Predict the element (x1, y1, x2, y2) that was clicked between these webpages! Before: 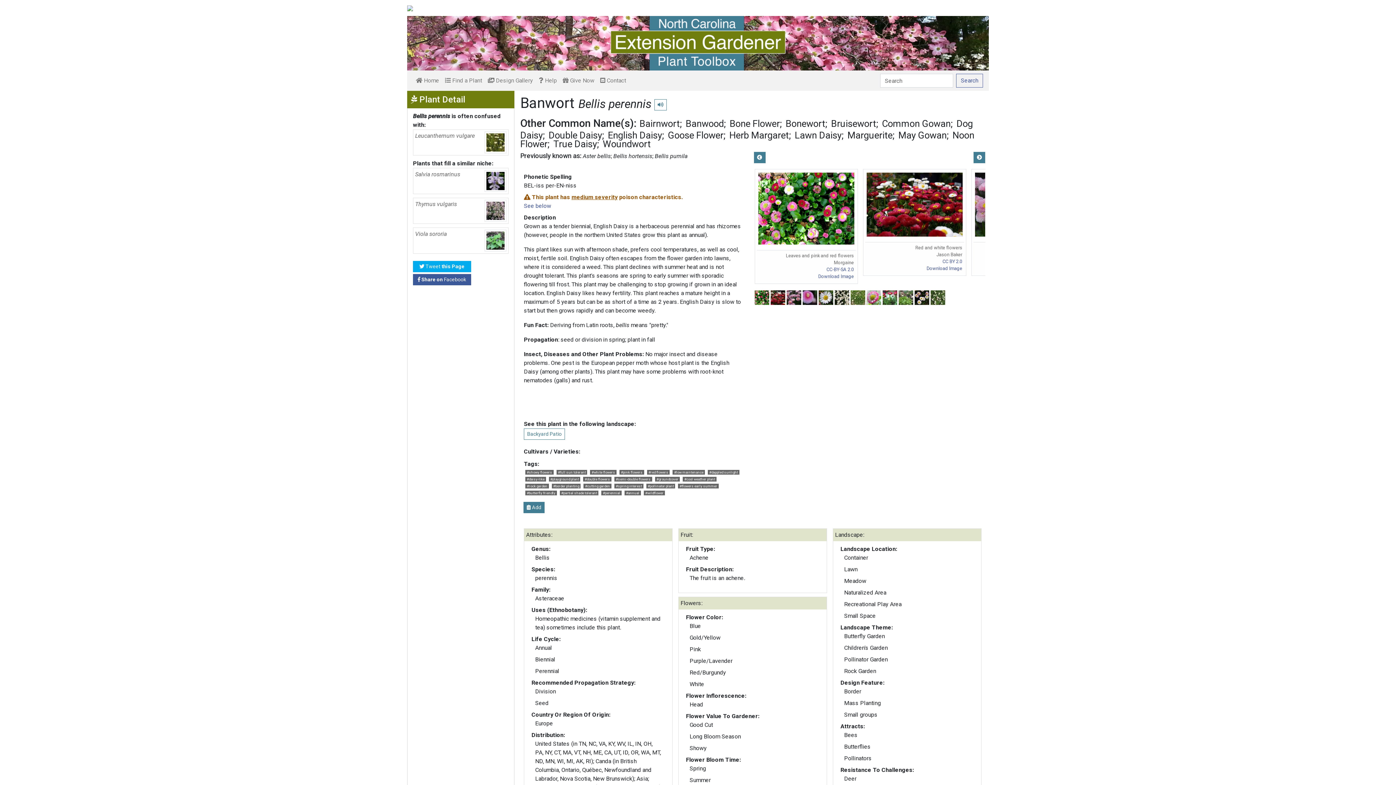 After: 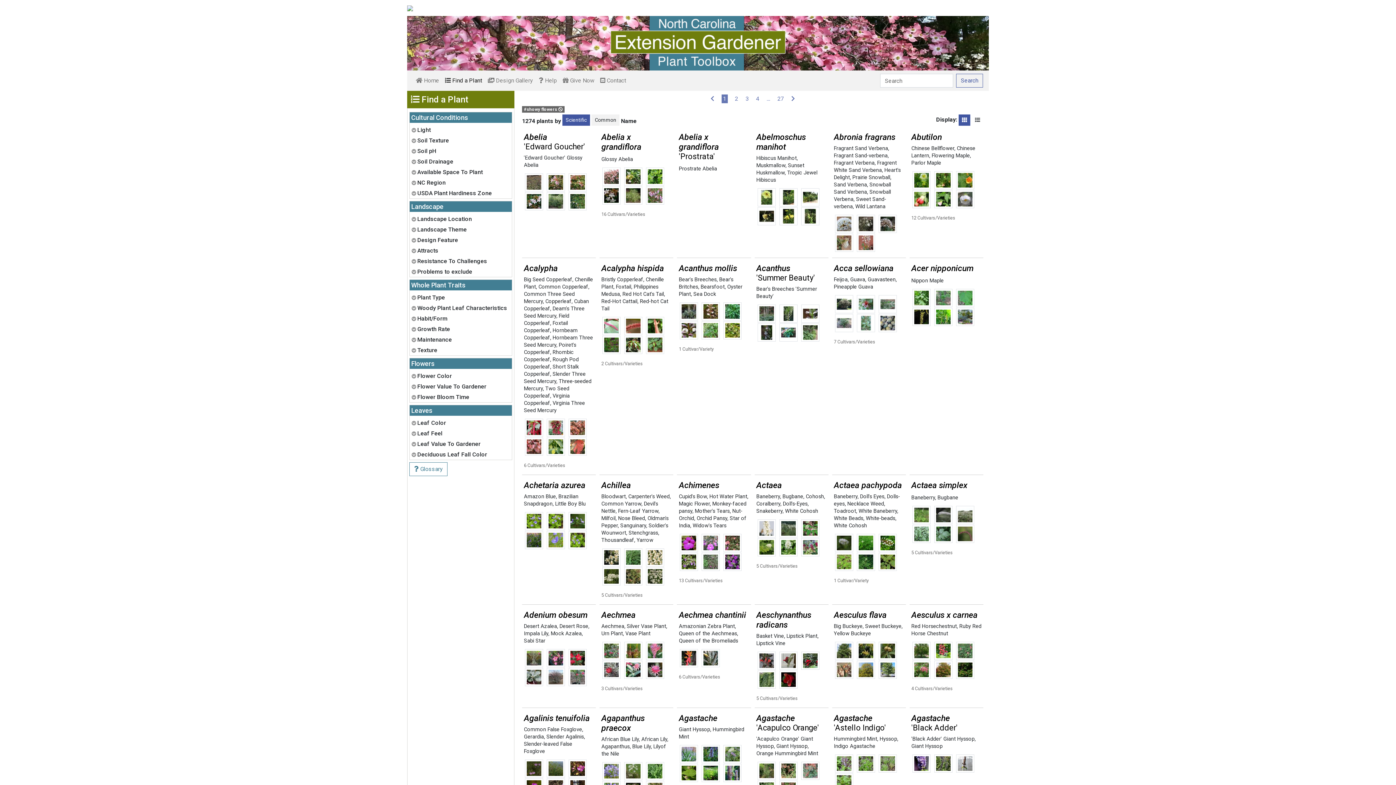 Action: bbox: (525, 470, 553, 475) label: #showy flowers